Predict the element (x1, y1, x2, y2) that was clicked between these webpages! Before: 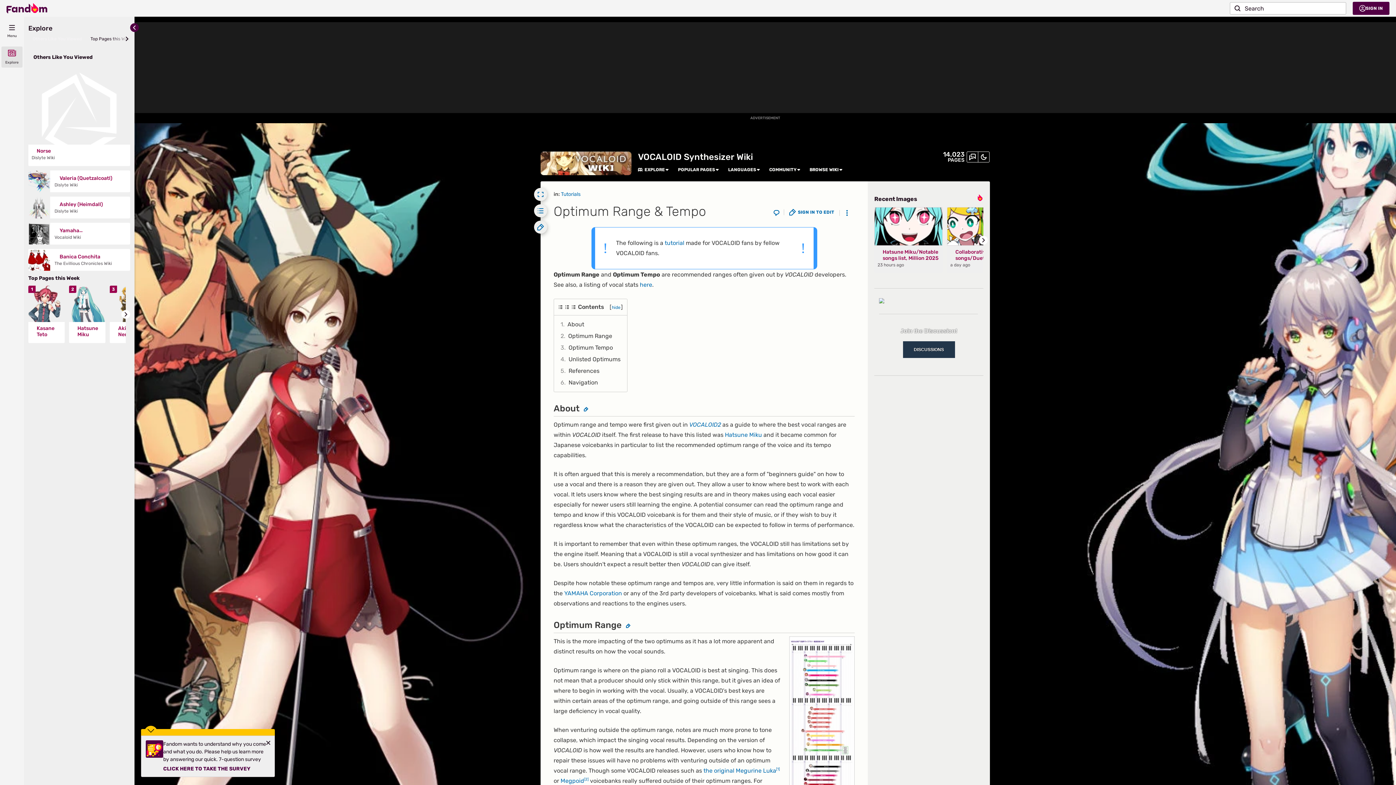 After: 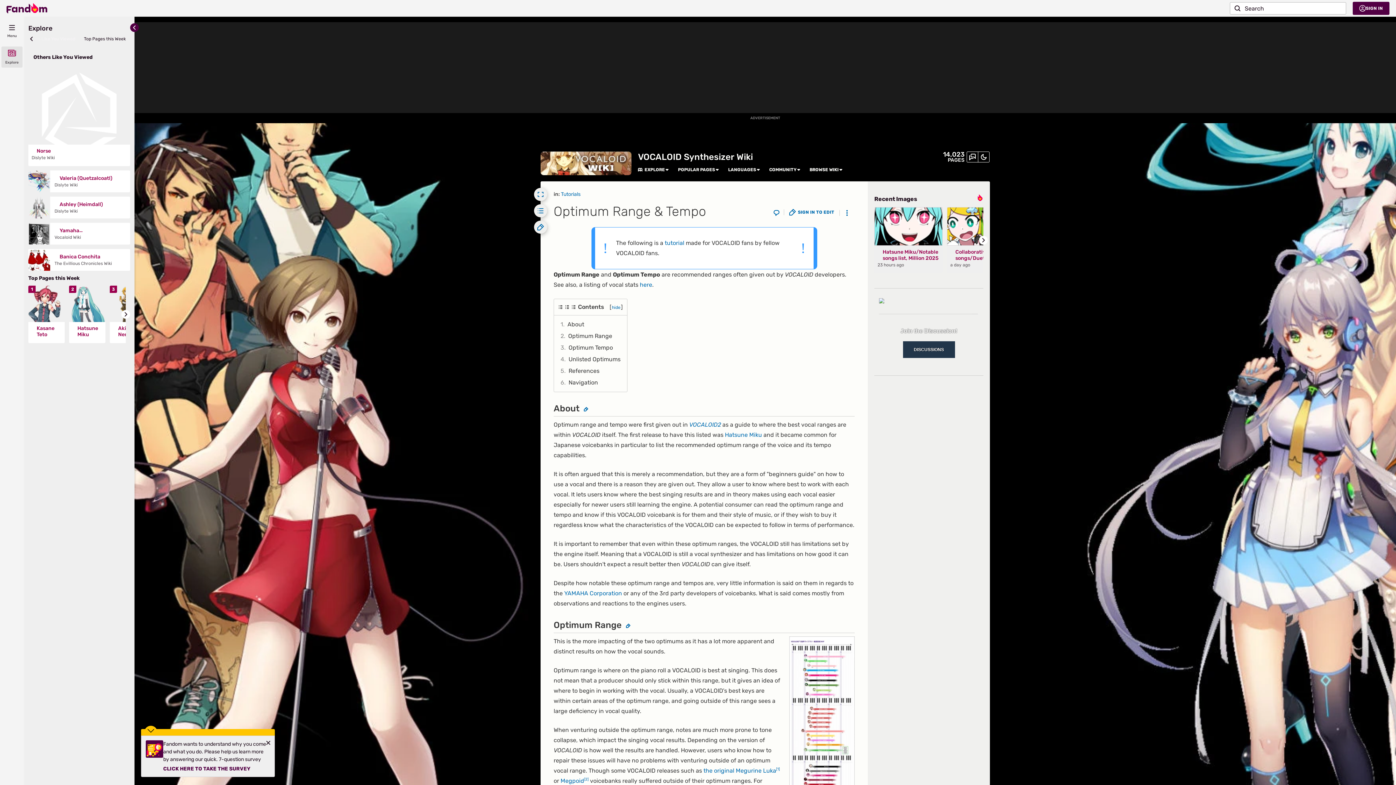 Action: bbox: (123, 33, 130, 44) label: Show next set of items